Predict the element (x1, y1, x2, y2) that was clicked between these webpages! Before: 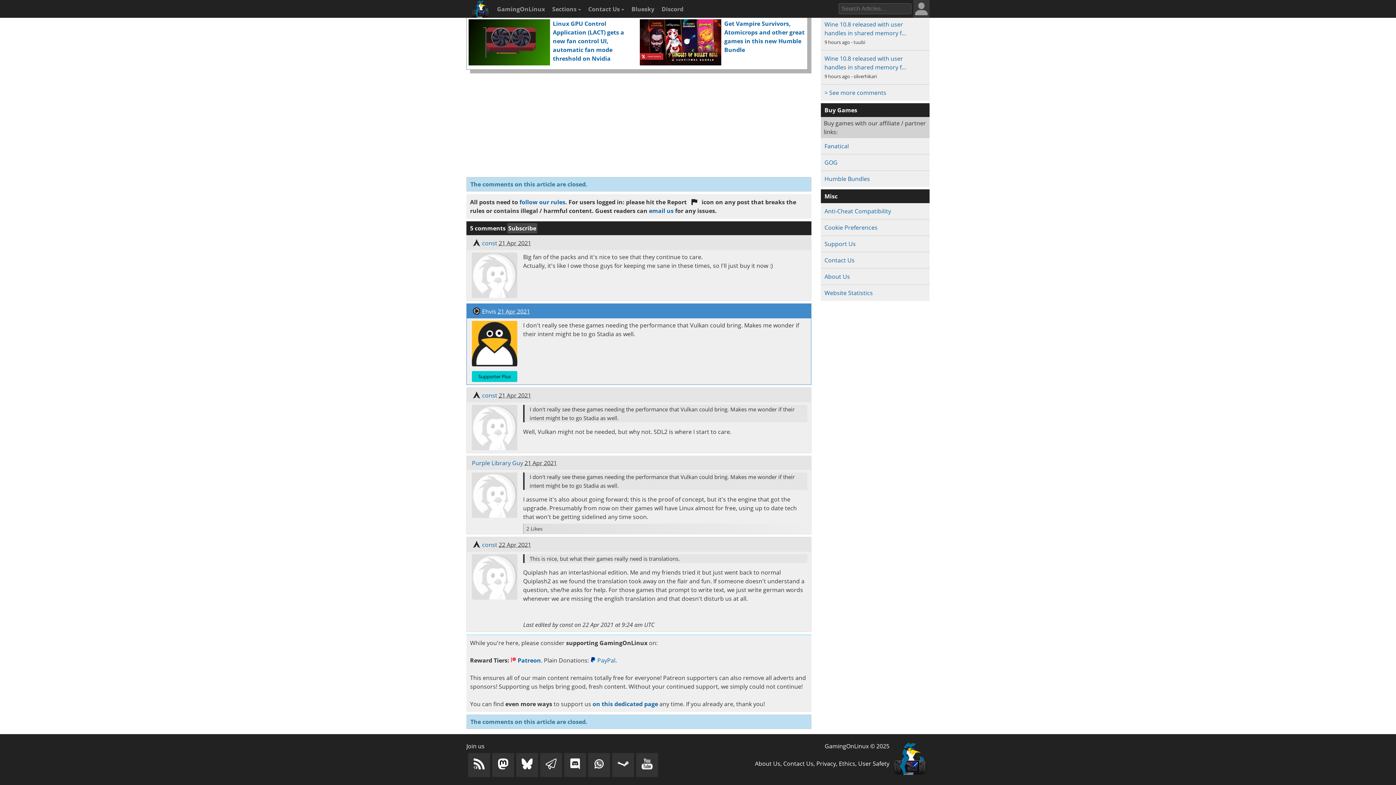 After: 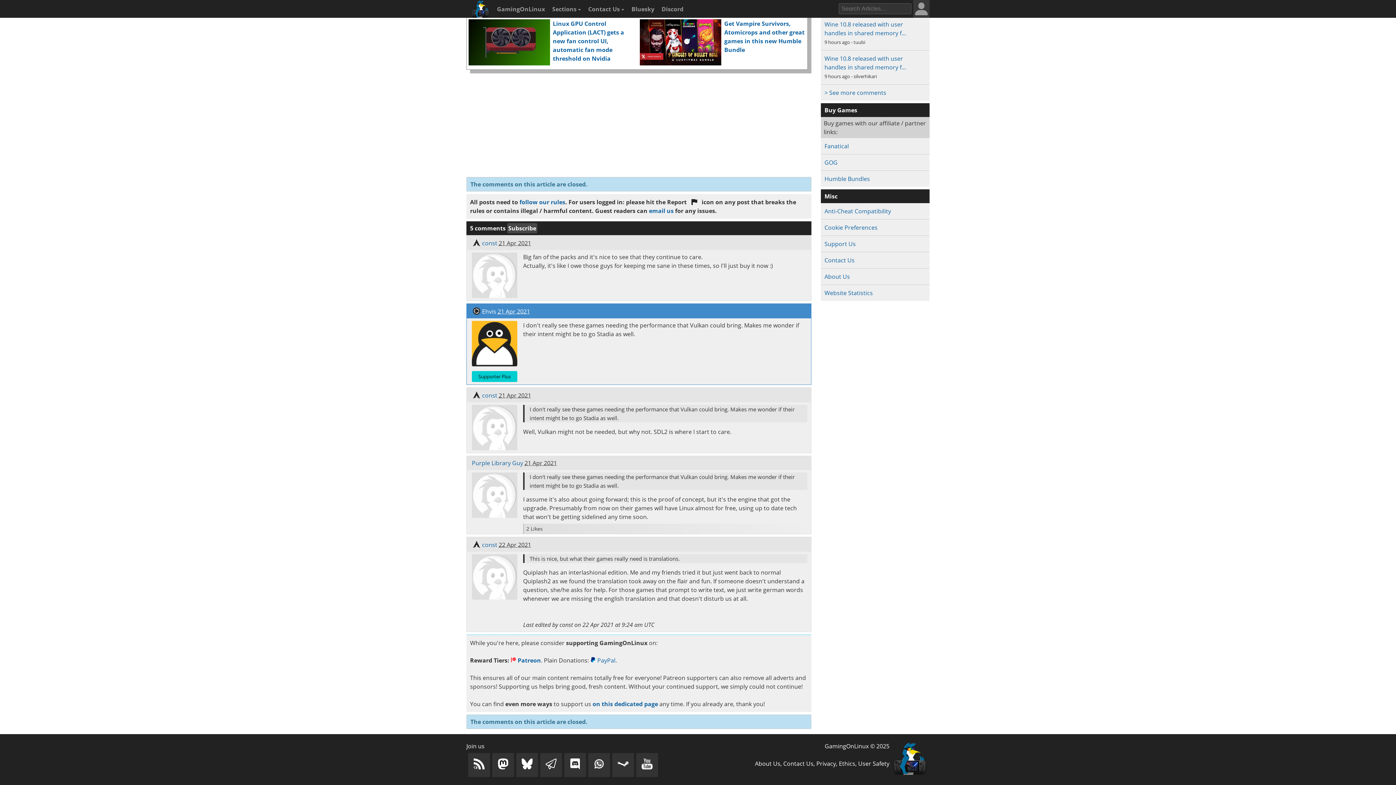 Action: bbox: (519, 198, 565, 206) label: follow our rules